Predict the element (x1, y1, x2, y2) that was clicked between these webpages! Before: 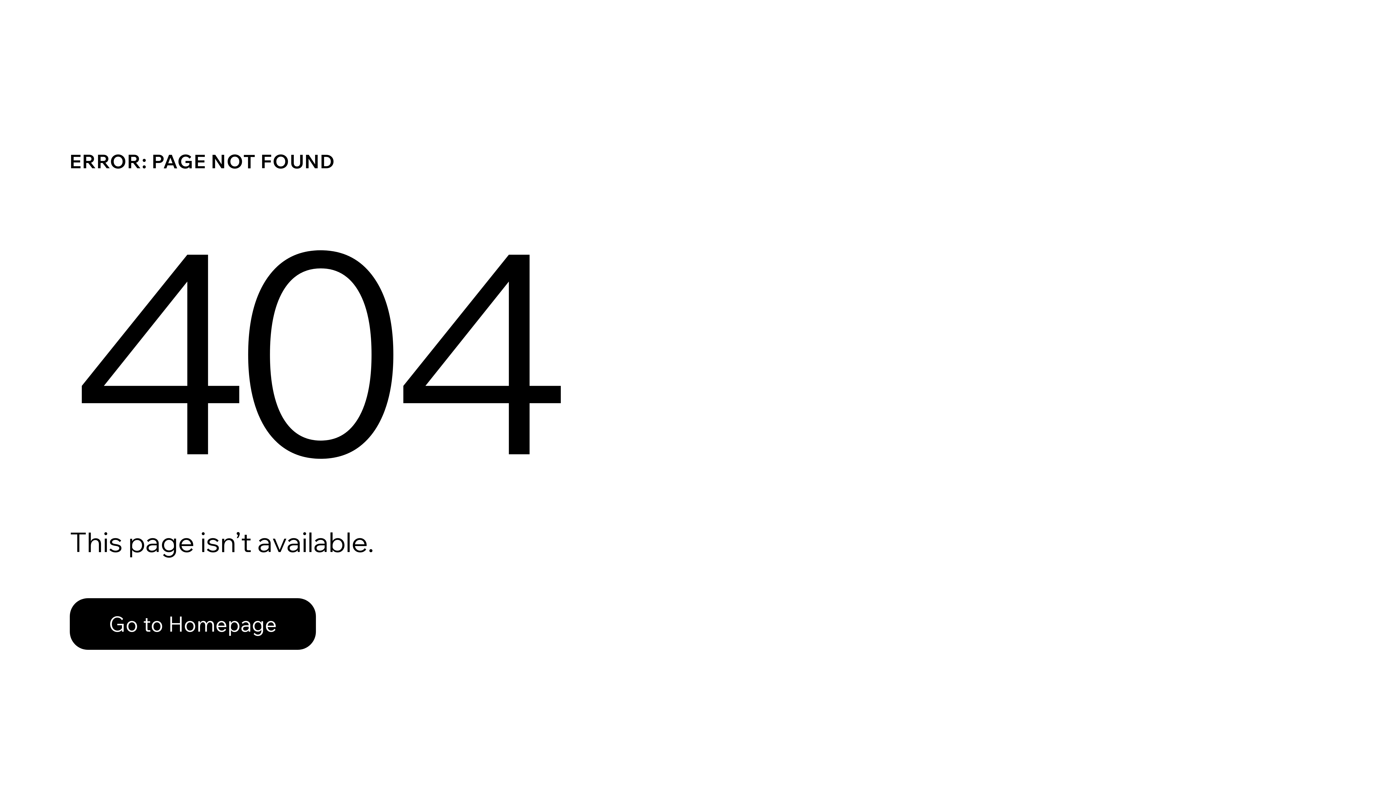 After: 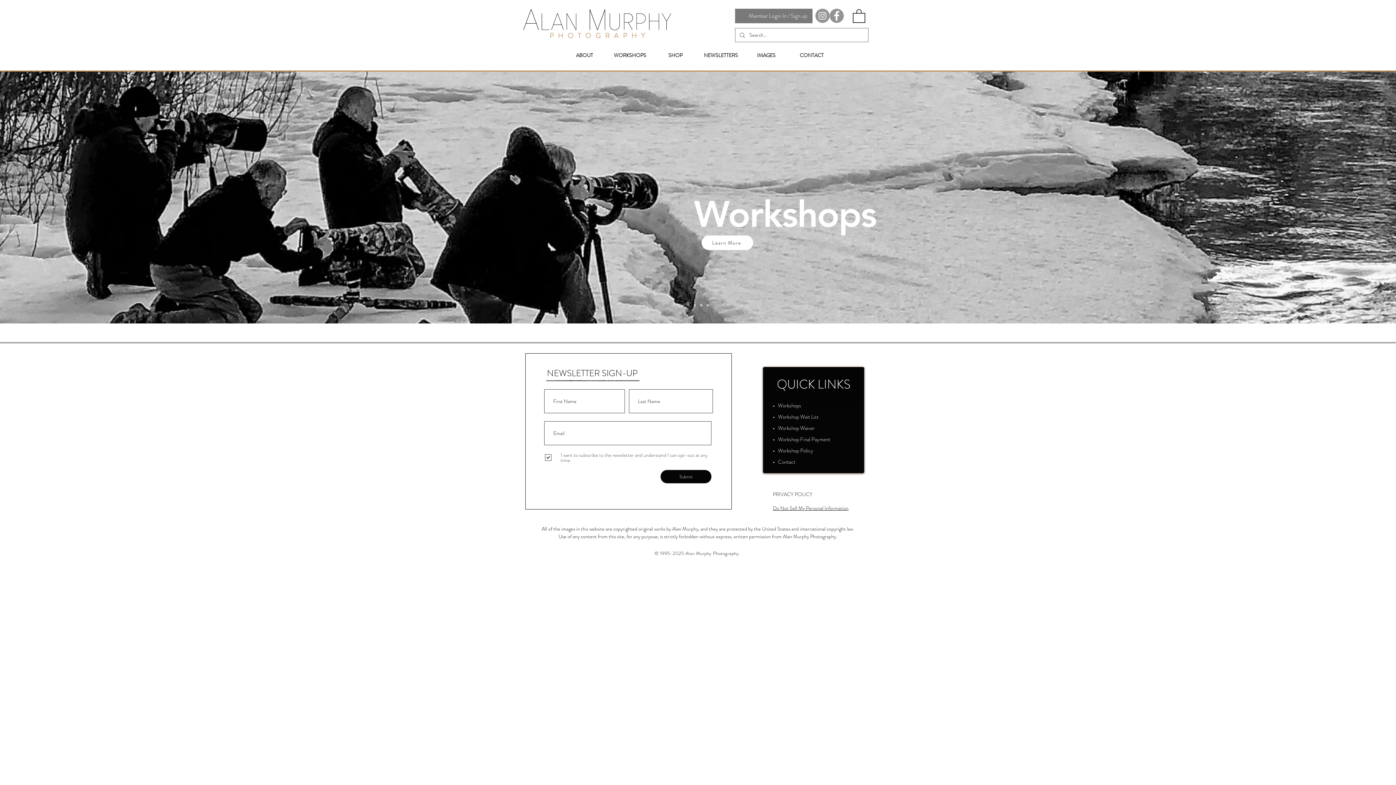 Action: label: Go to Homepage bbox: (69, 598, 316, 650)